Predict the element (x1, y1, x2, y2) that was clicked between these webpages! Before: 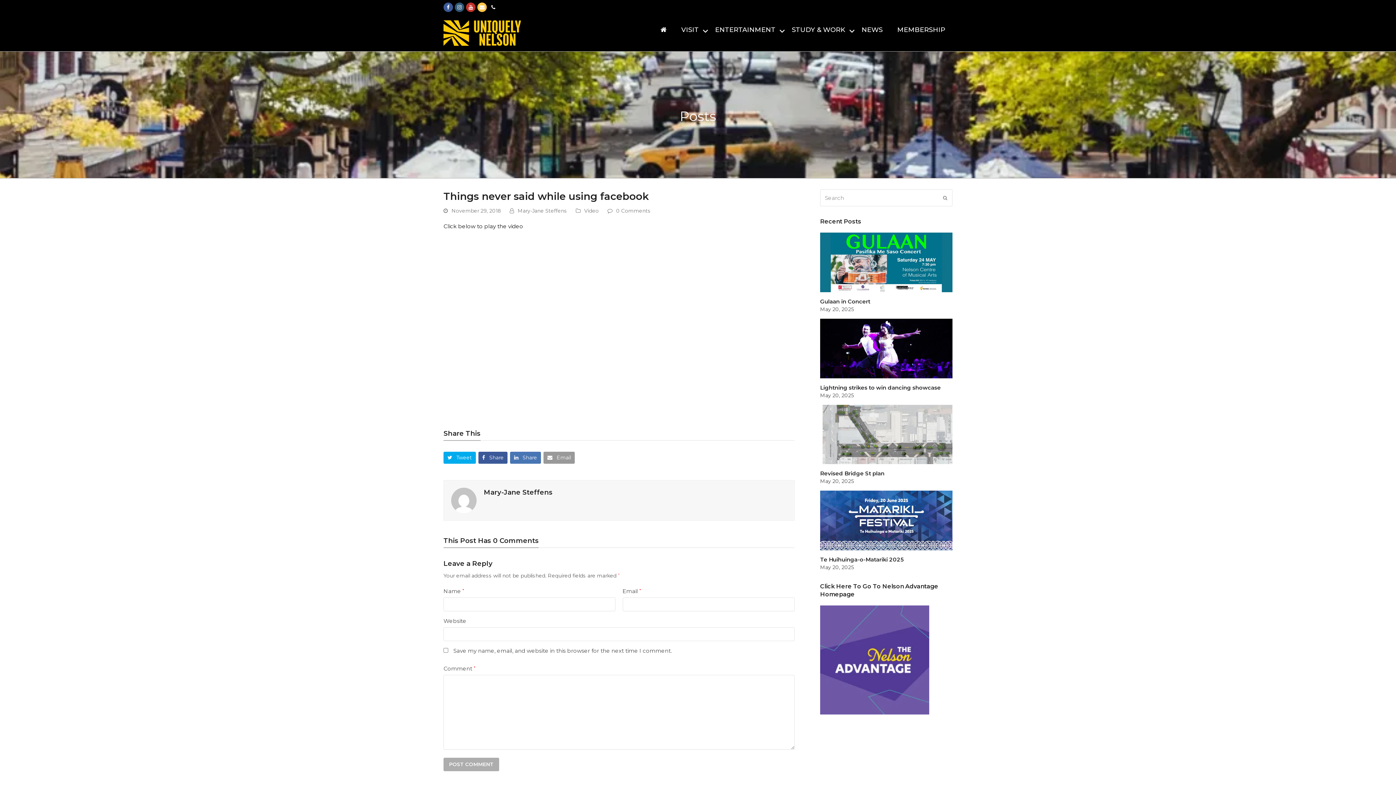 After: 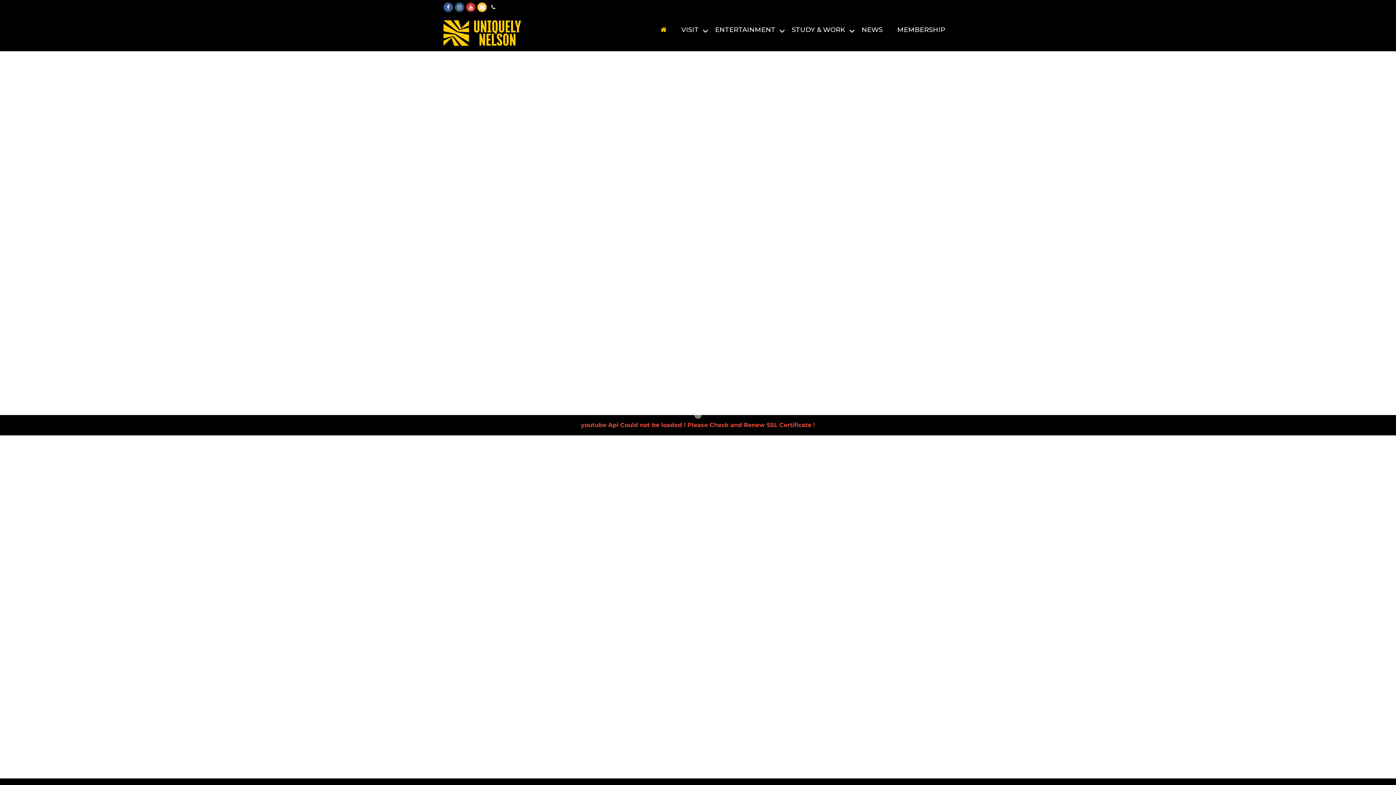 Action: bbox: (653, 20, 674, 39)